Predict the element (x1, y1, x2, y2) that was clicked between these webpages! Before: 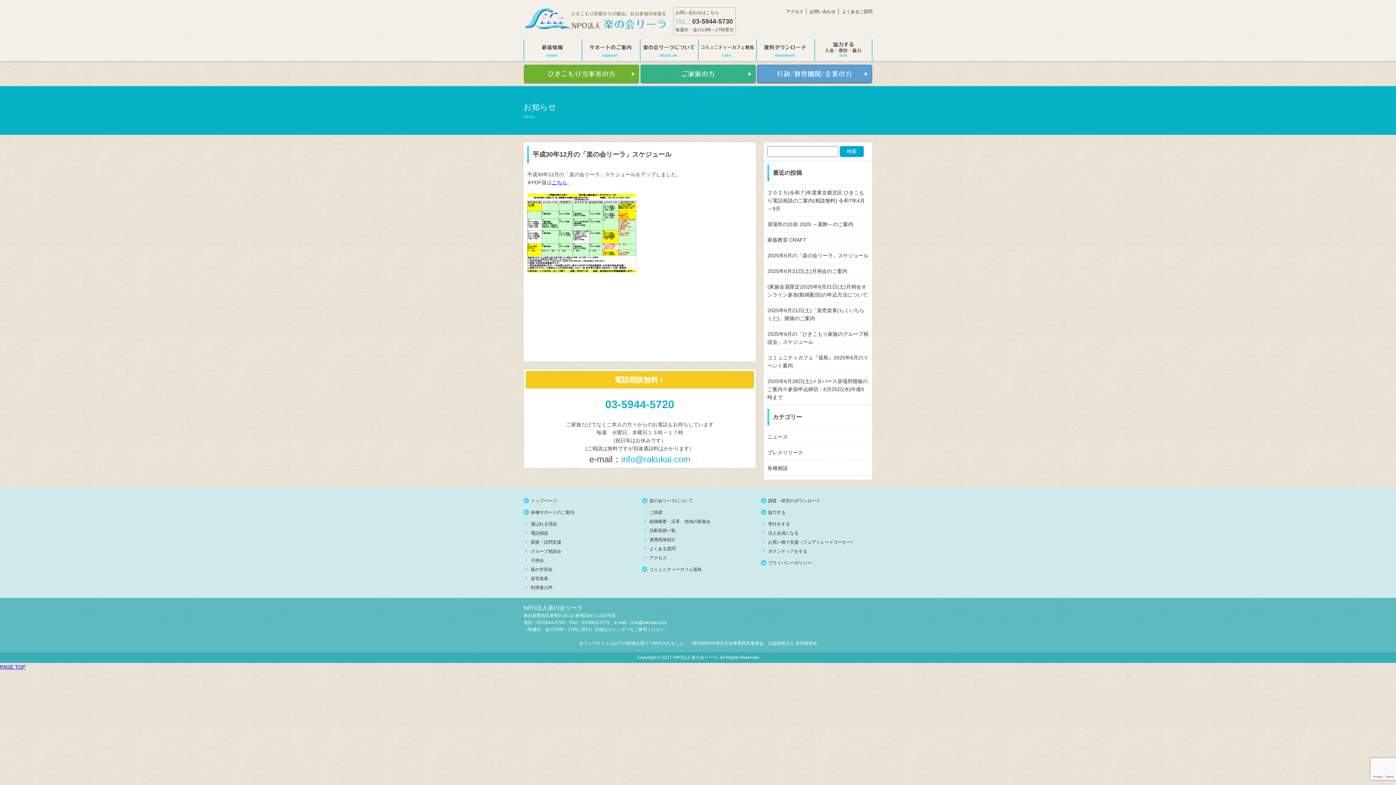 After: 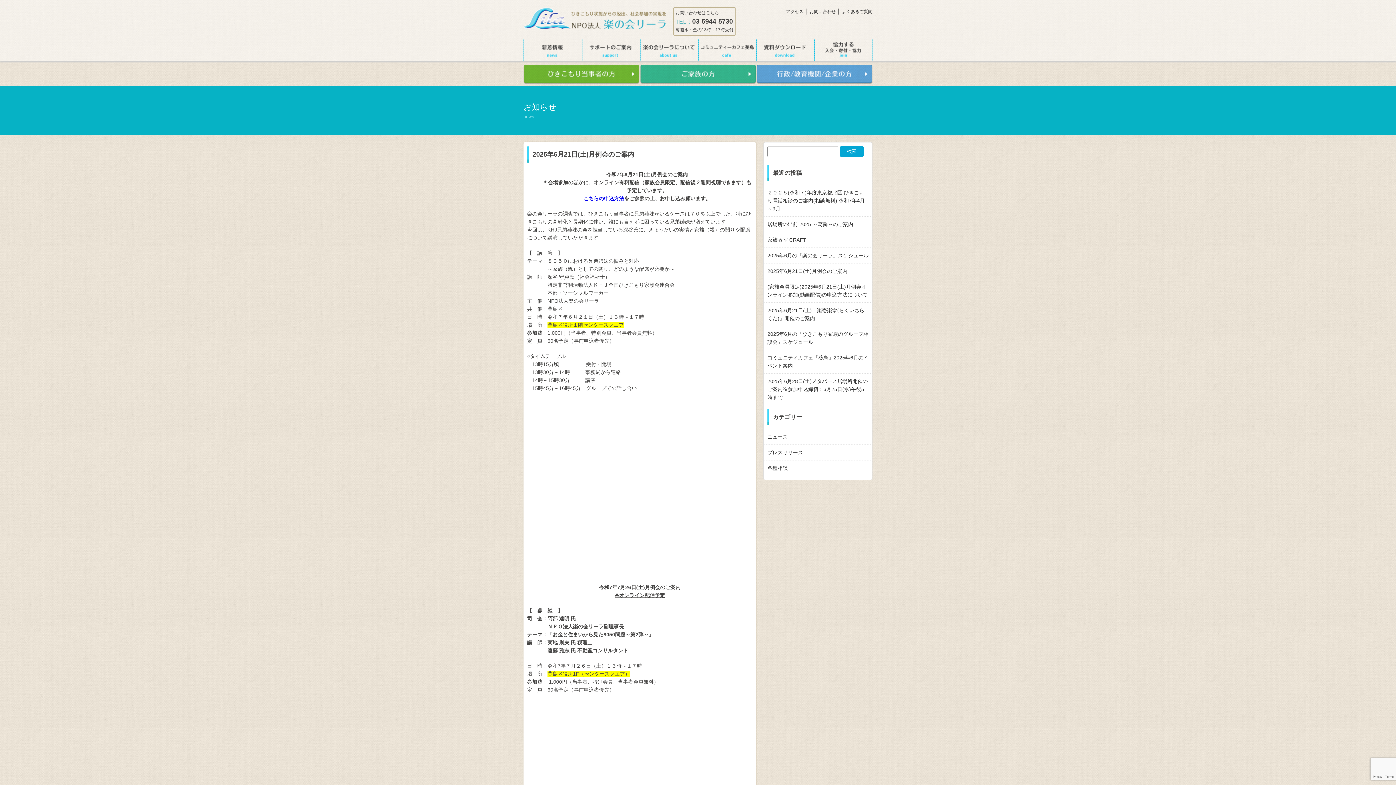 Action: label: 2025年6月21日(土)月例会のご案内 bbox: (764, 263, 872, 278)